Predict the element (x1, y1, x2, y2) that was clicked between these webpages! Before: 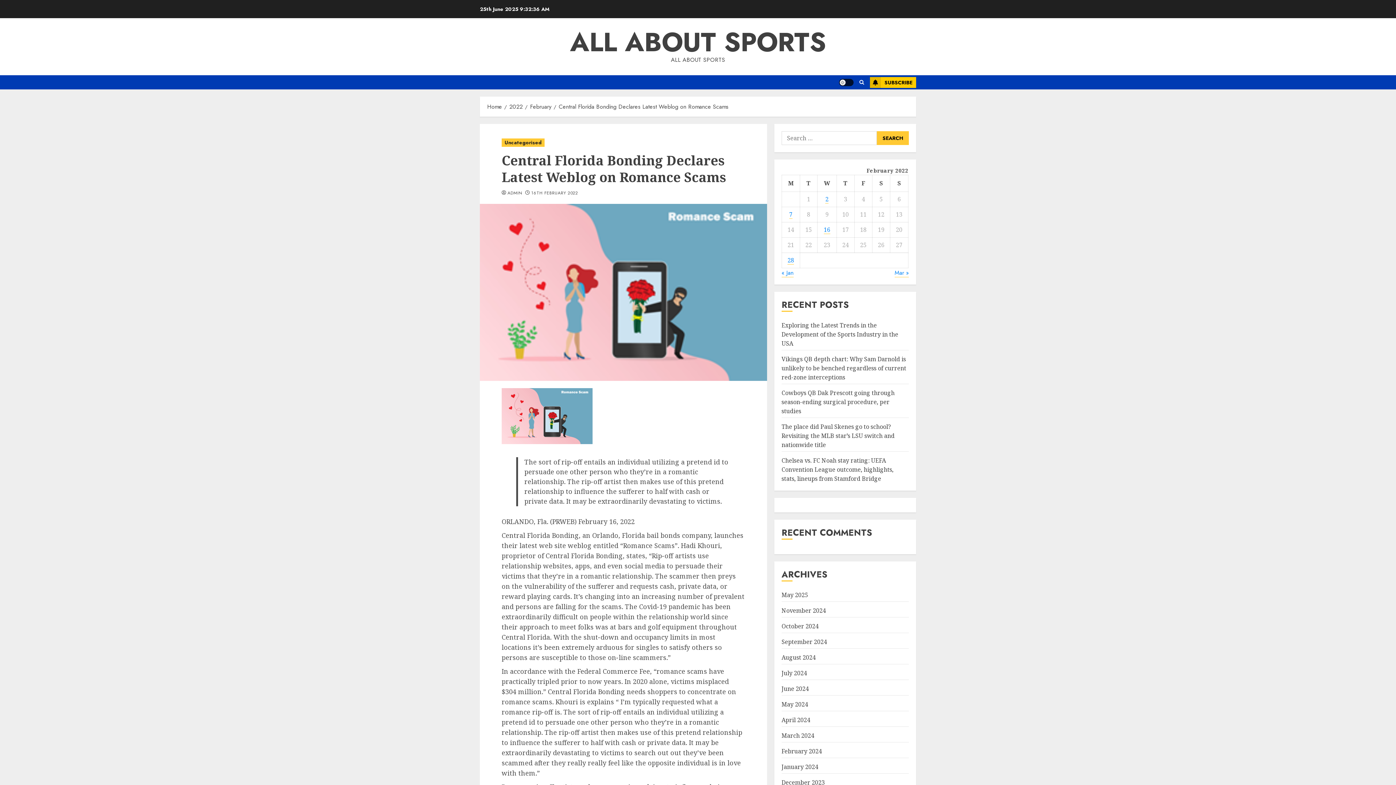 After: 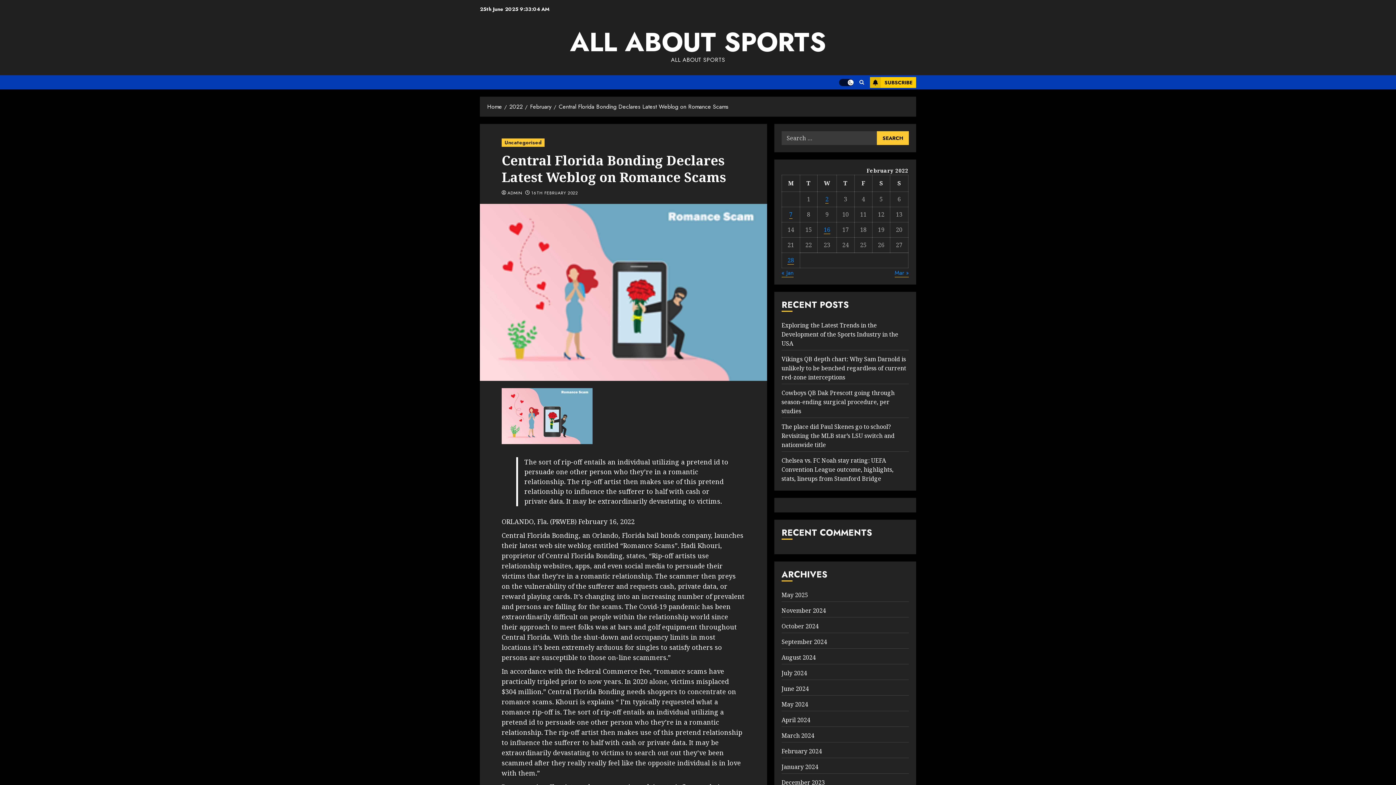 Action: label: Light/Dark Button bbox: (839, 78, 853, 86)